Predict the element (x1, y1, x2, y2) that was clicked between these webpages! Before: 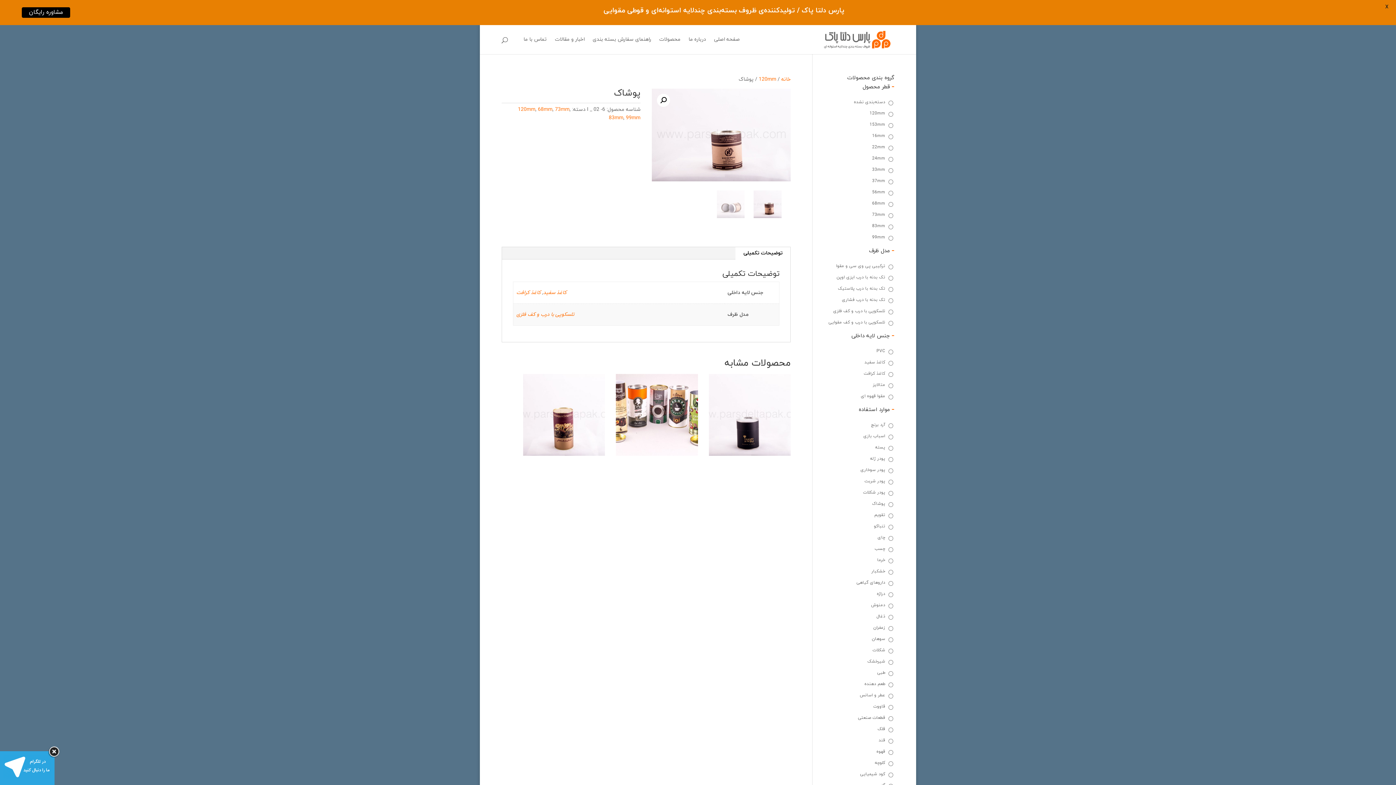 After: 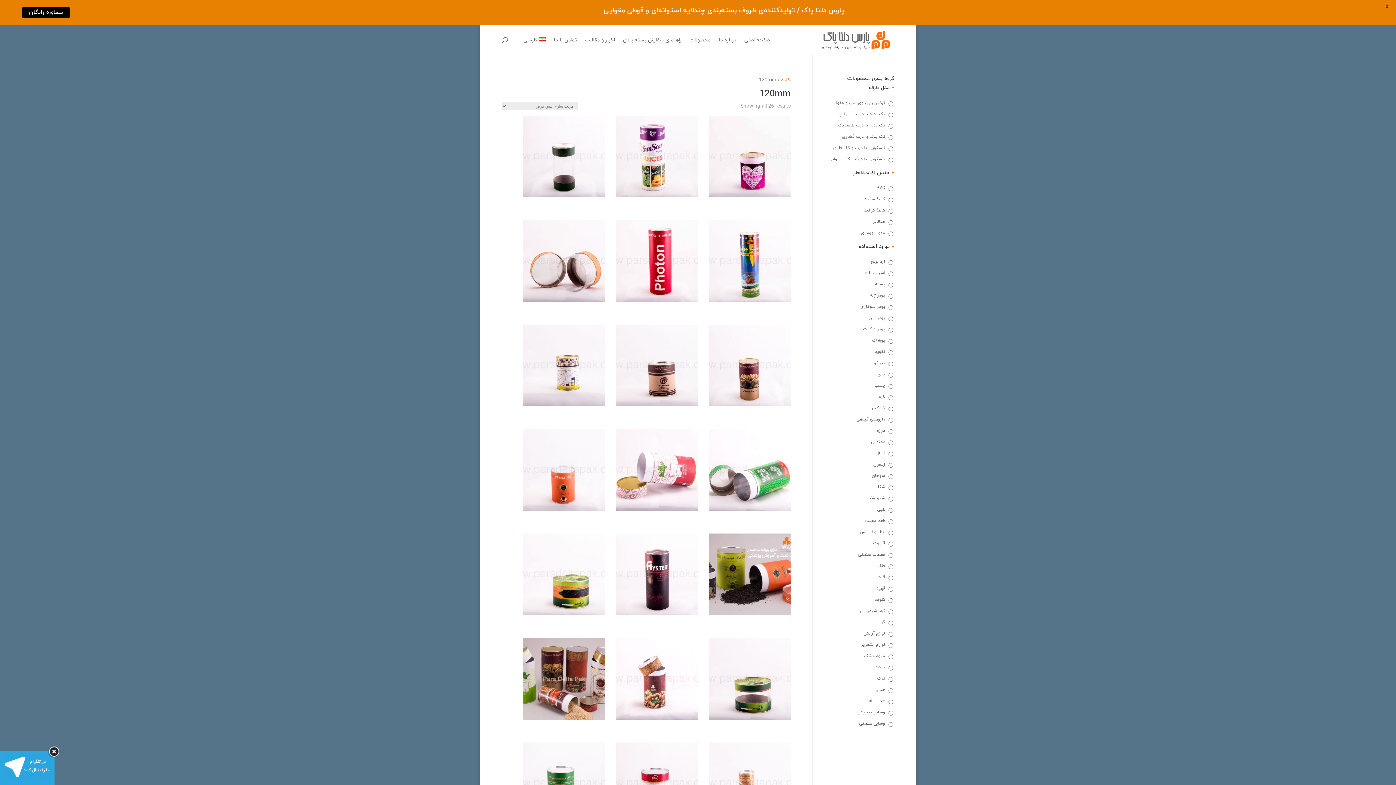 Action: label: 120mm bbox: (518, 106, 535, 113)